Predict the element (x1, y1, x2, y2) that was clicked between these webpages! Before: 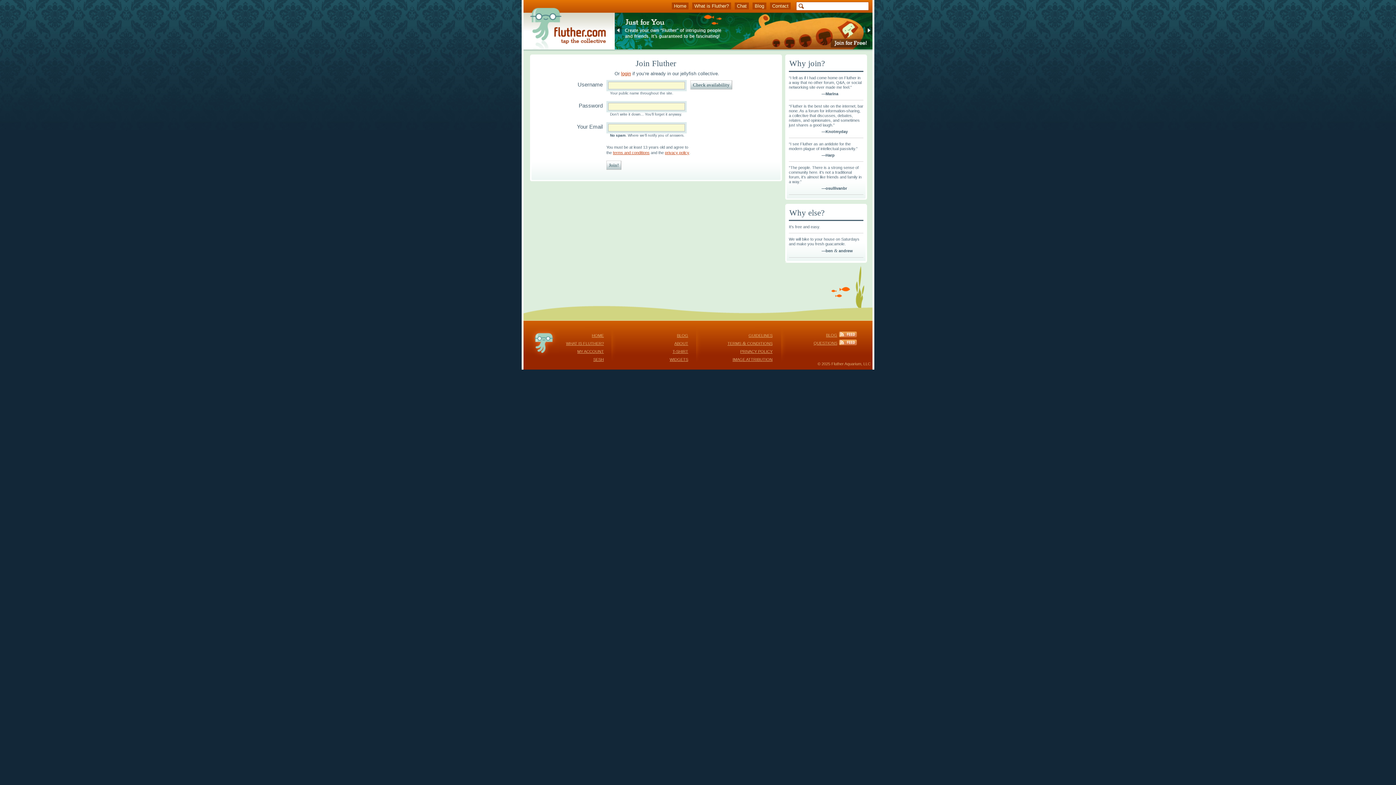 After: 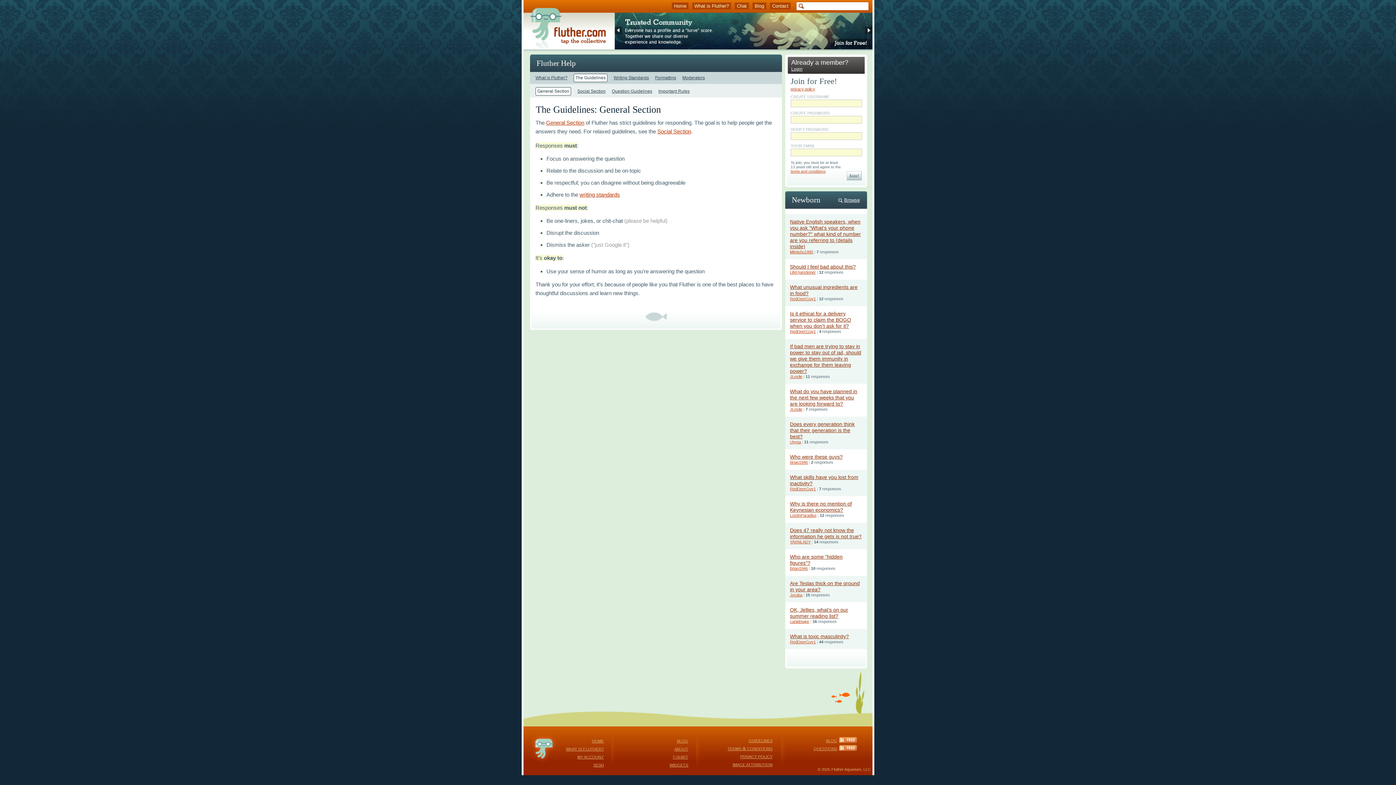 Action: label: GUIDELINES bbox: (748, 333, 772, 337)